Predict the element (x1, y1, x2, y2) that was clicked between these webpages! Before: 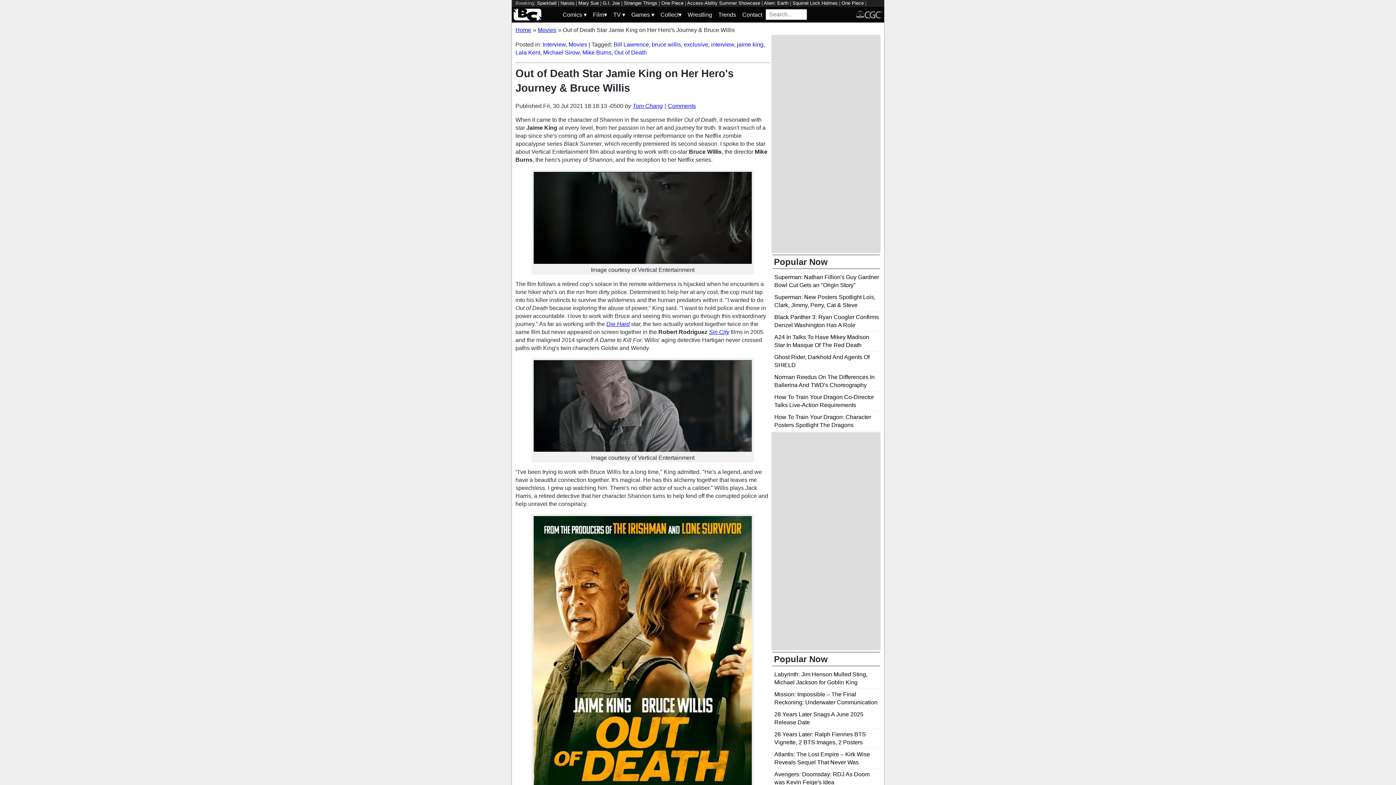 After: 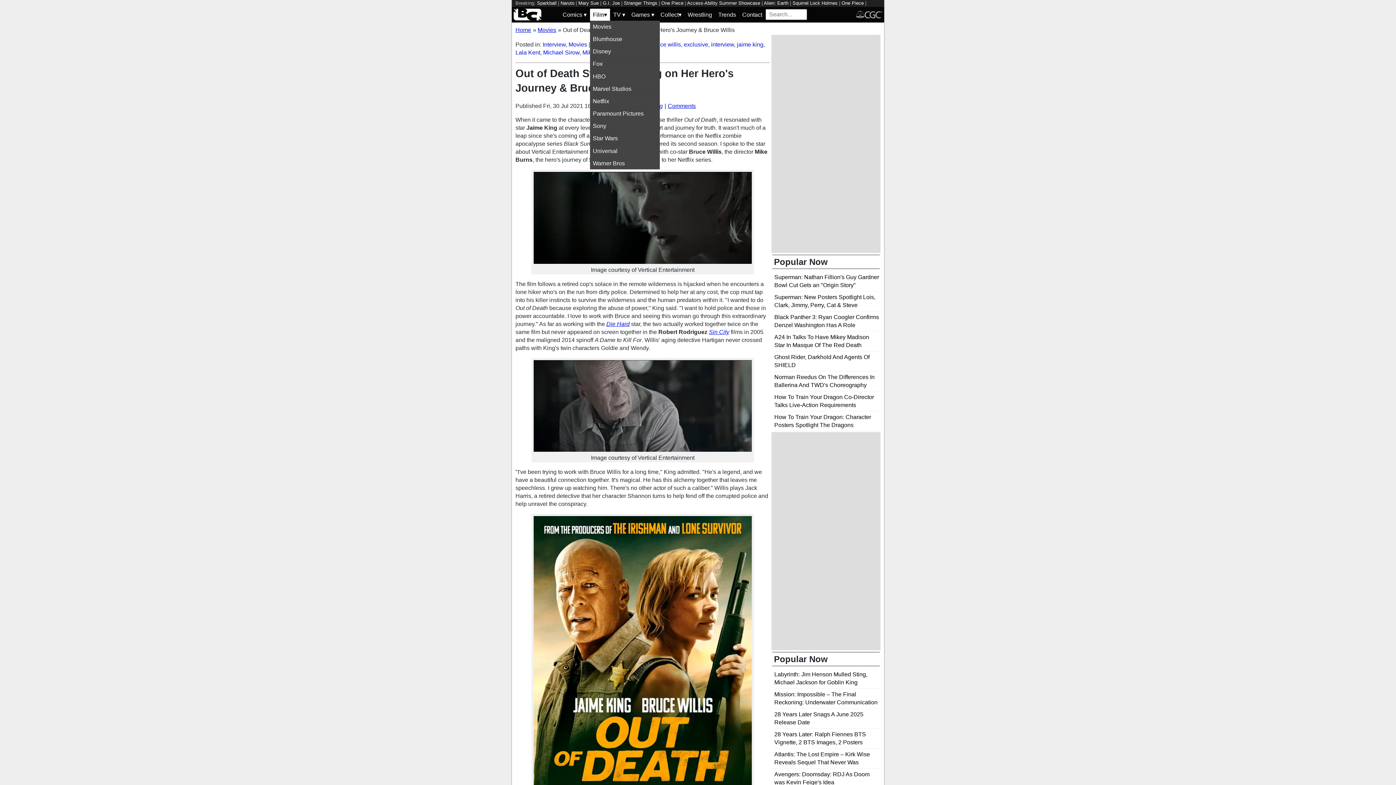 Action: label: Film▾ bbox: (590, 8, 610, 20)